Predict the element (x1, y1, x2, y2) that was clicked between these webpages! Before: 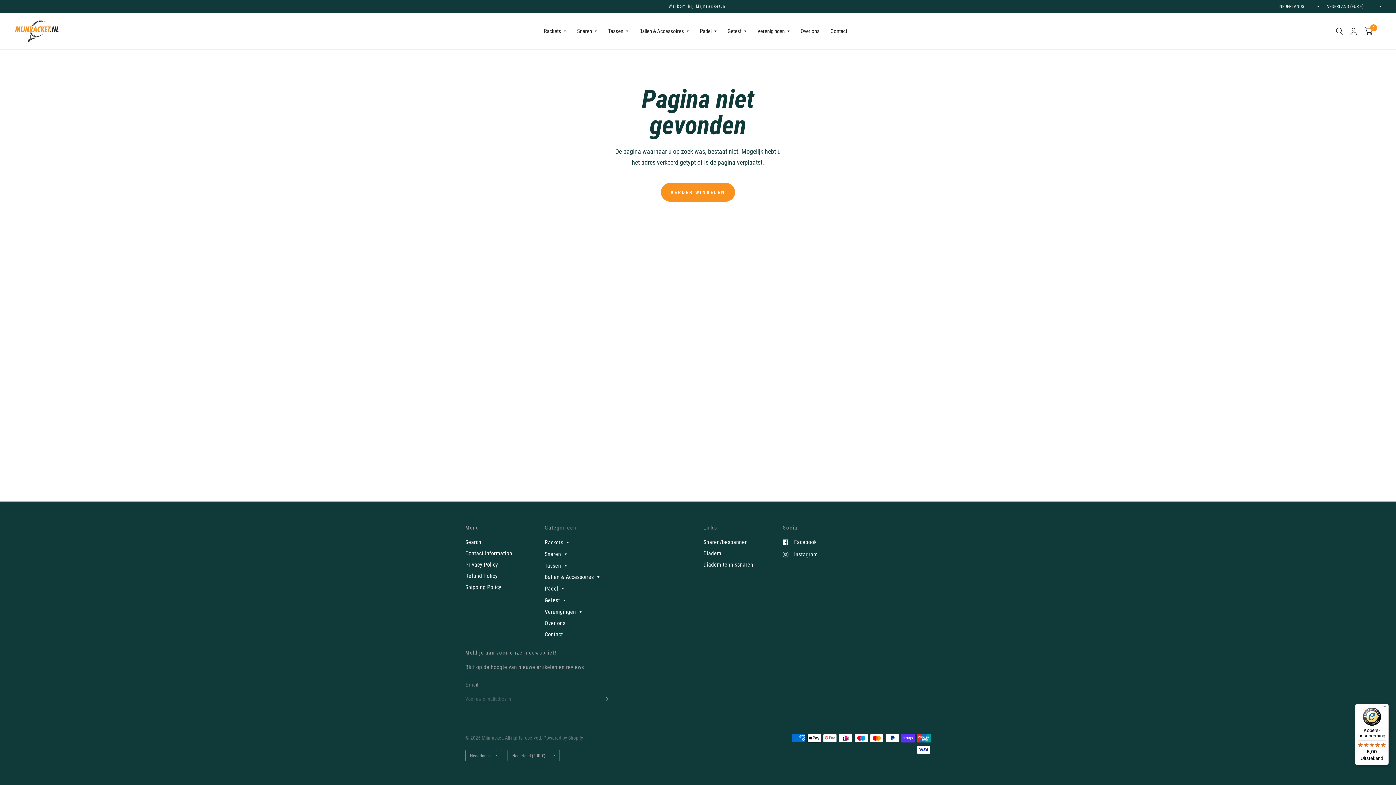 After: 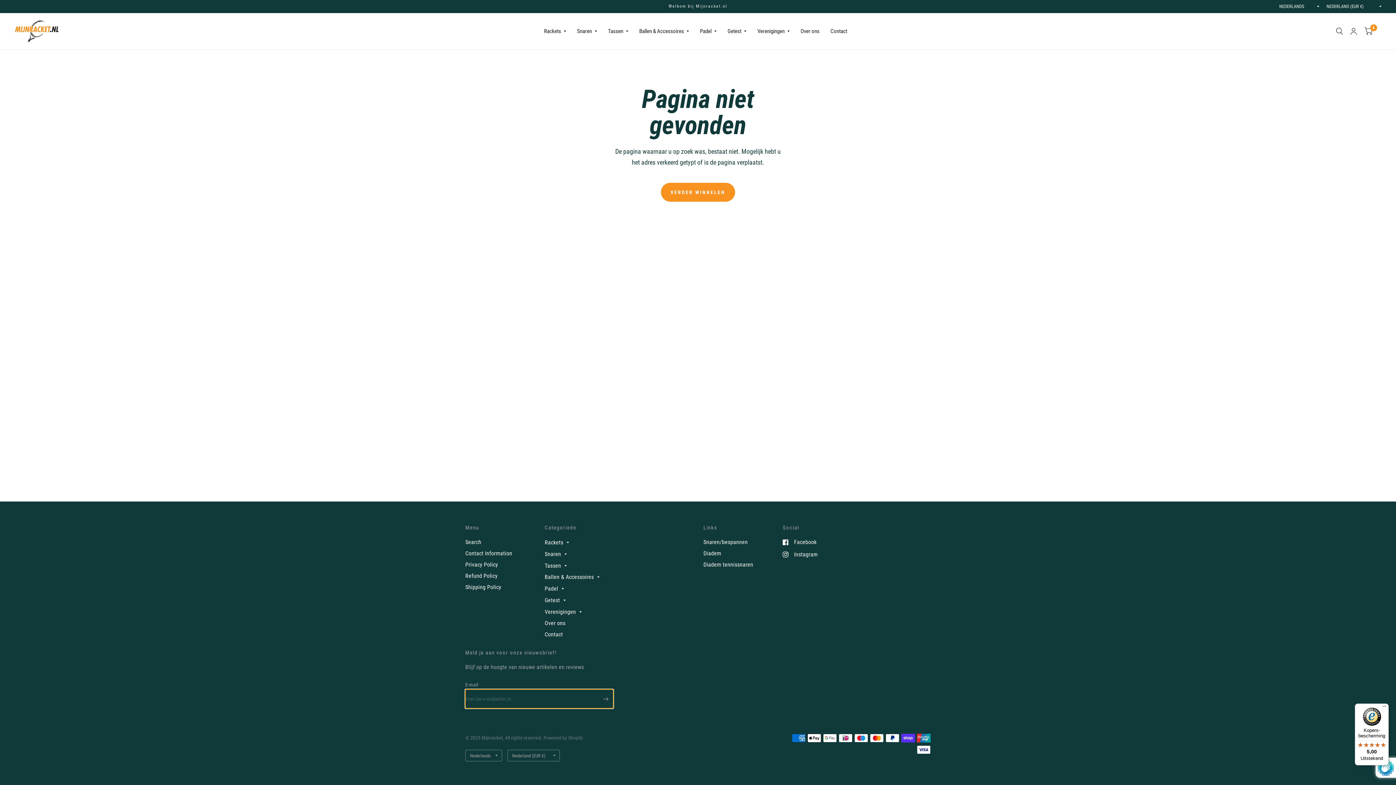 Action: label: Voer uw e-mailadres in bbox: (598, 689, 613, 708)